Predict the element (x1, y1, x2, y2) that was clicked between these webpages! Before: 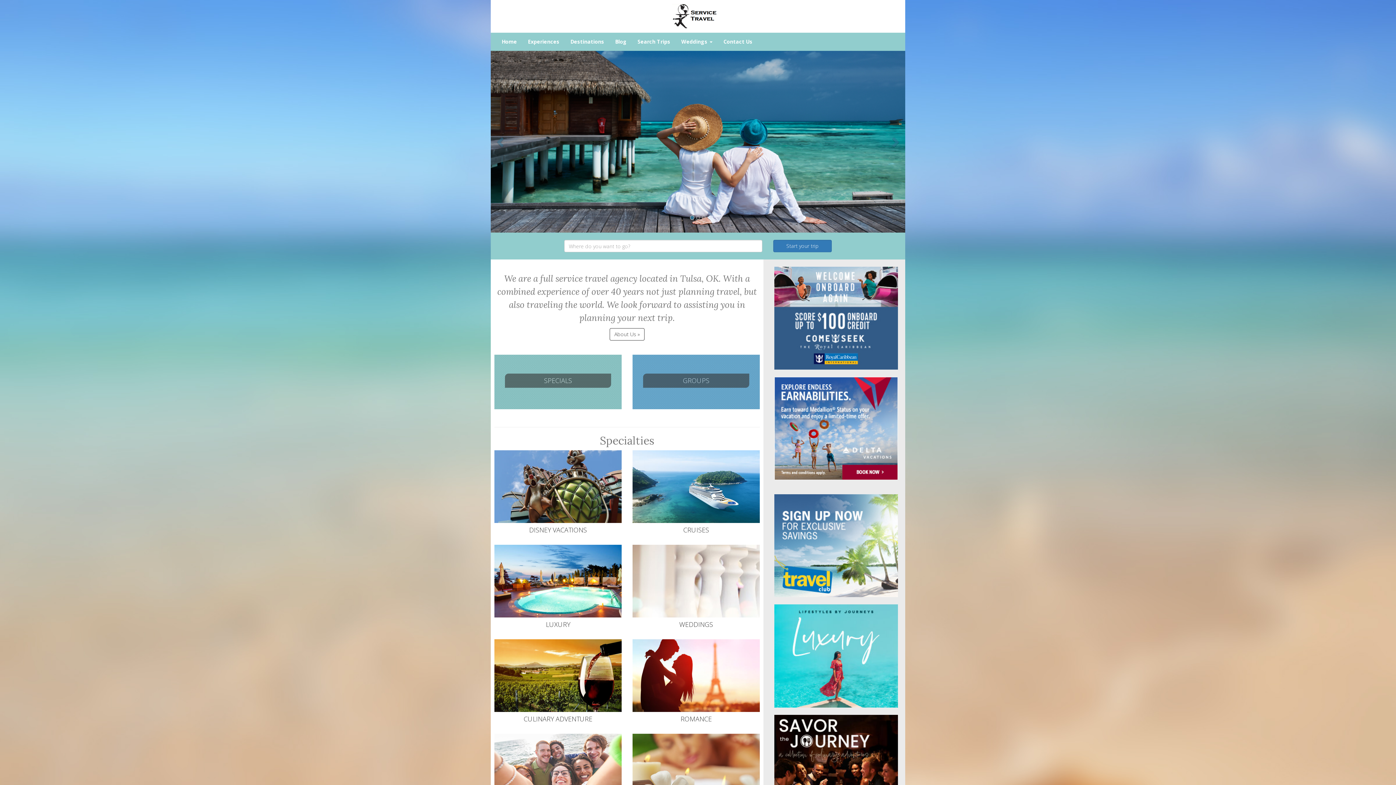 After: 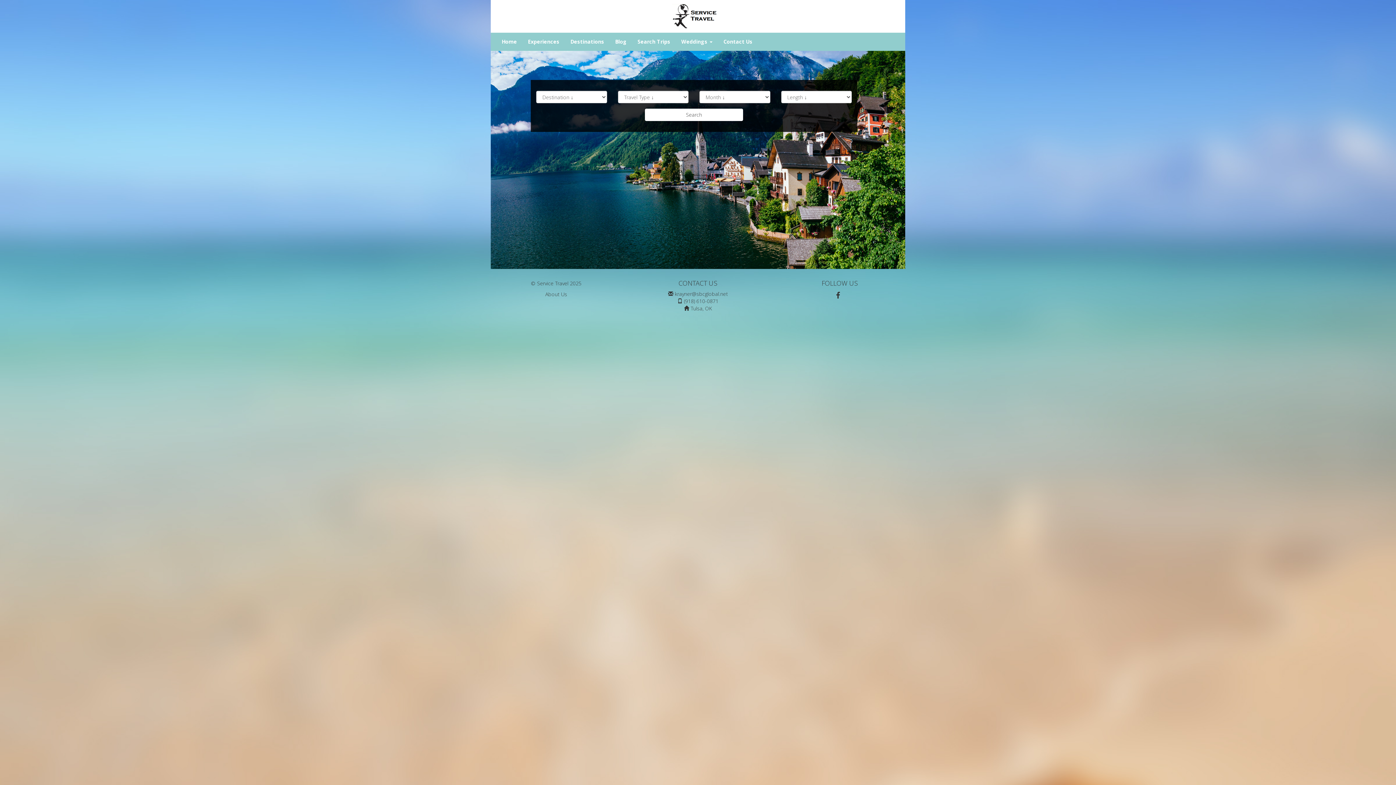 Action: label: Search Trips bbox: (632, 32, 676, 50)